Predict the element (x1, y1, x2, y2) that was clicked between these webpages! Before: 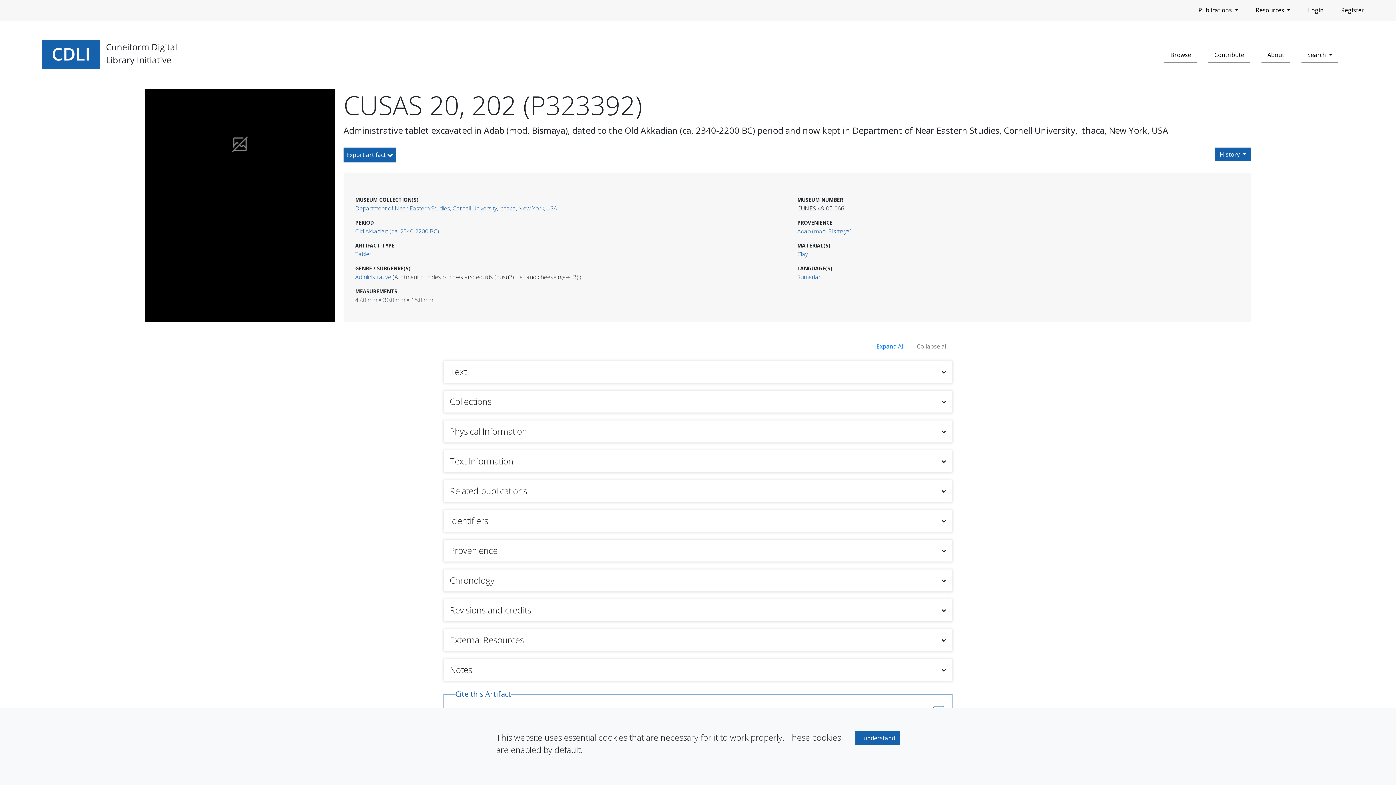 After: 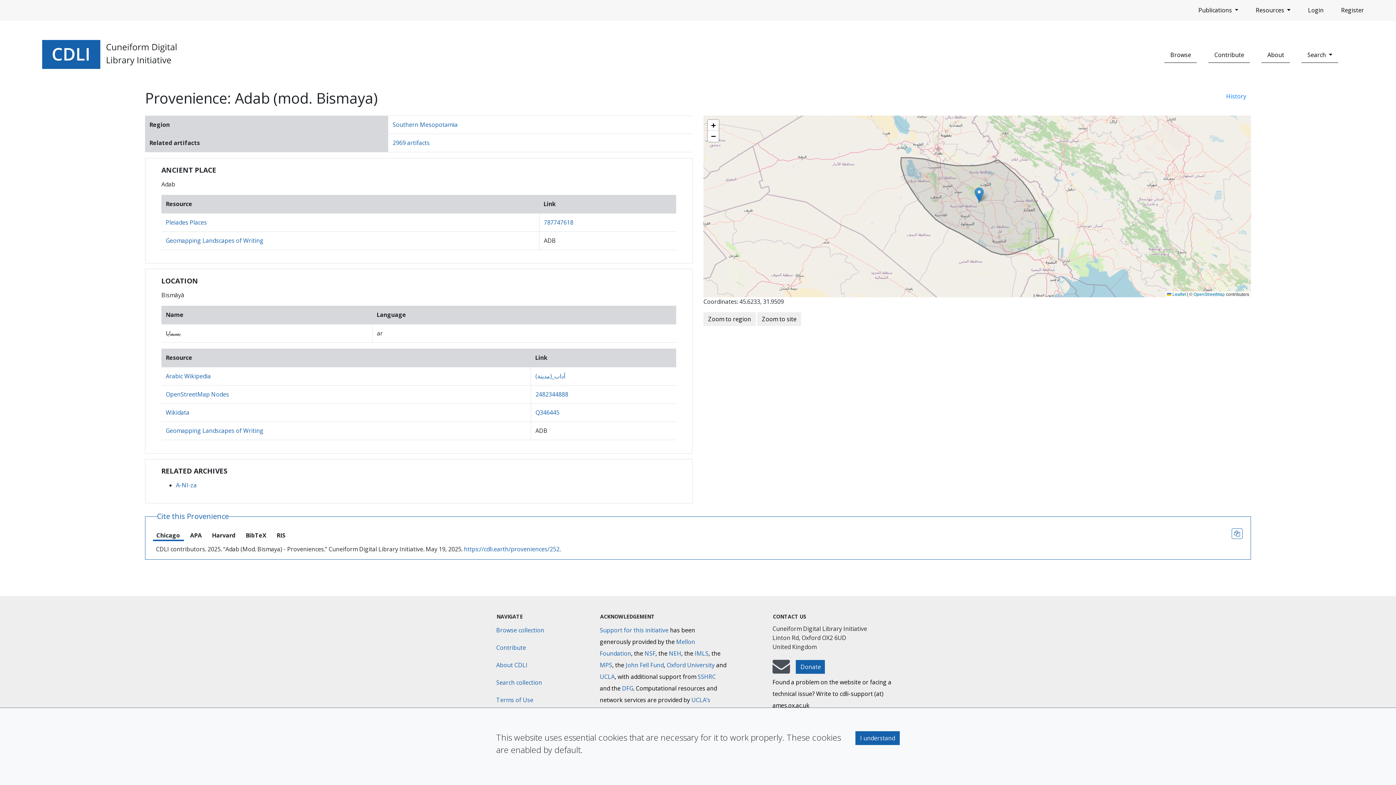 Action: bbox: (797, 227, 852, 235) label: Adab (mod. Bismaya)